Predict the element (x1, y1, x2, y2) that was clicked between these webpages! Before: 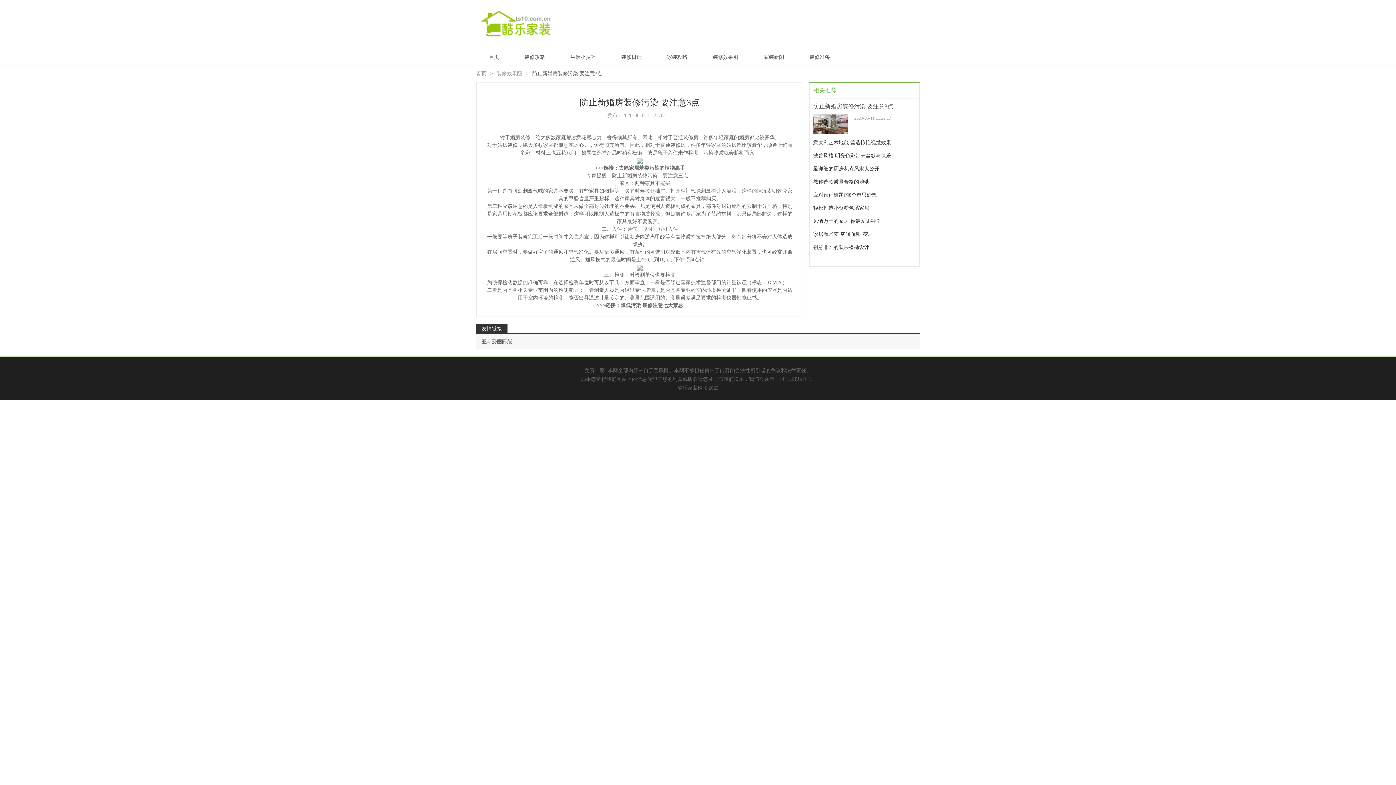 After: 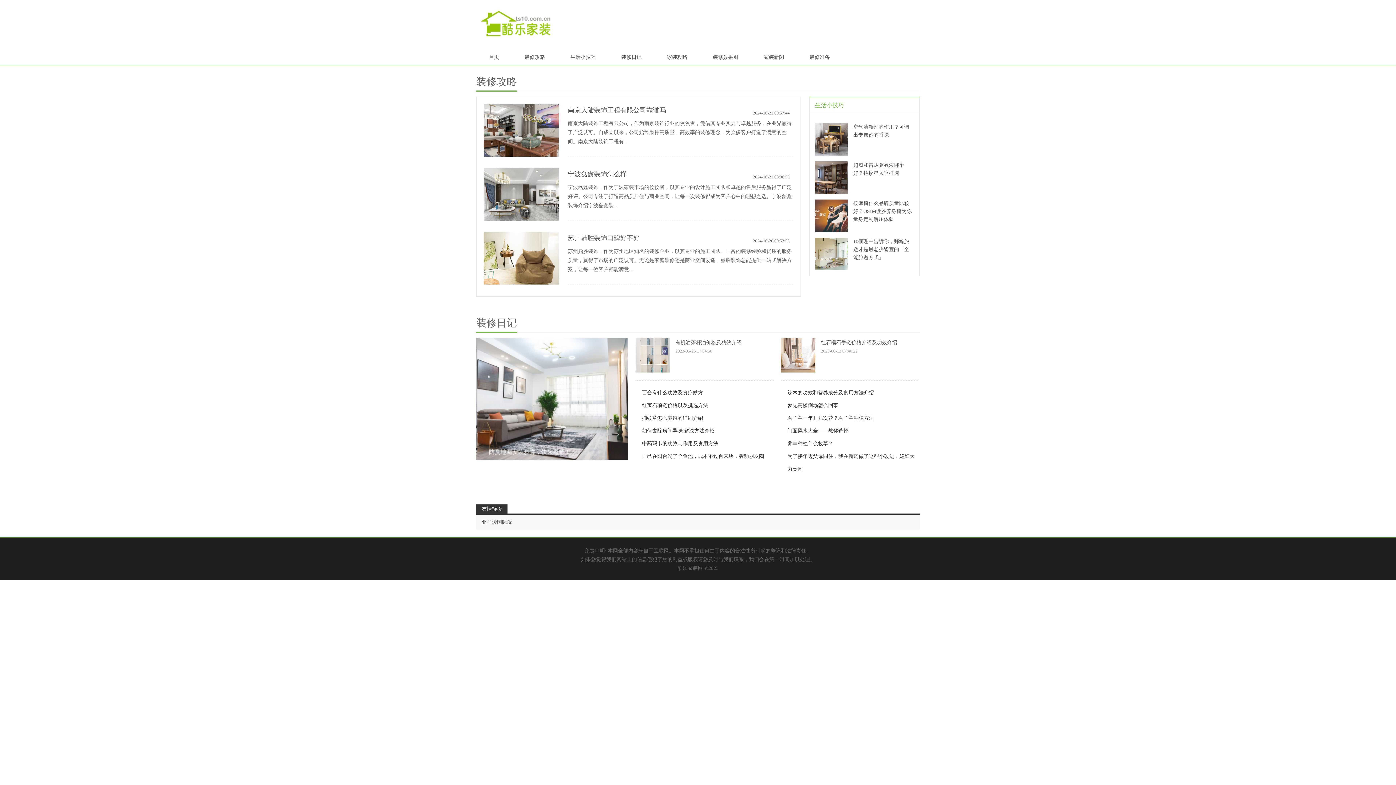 Action: bbox: (476, 70, 486, 76) label: 首页